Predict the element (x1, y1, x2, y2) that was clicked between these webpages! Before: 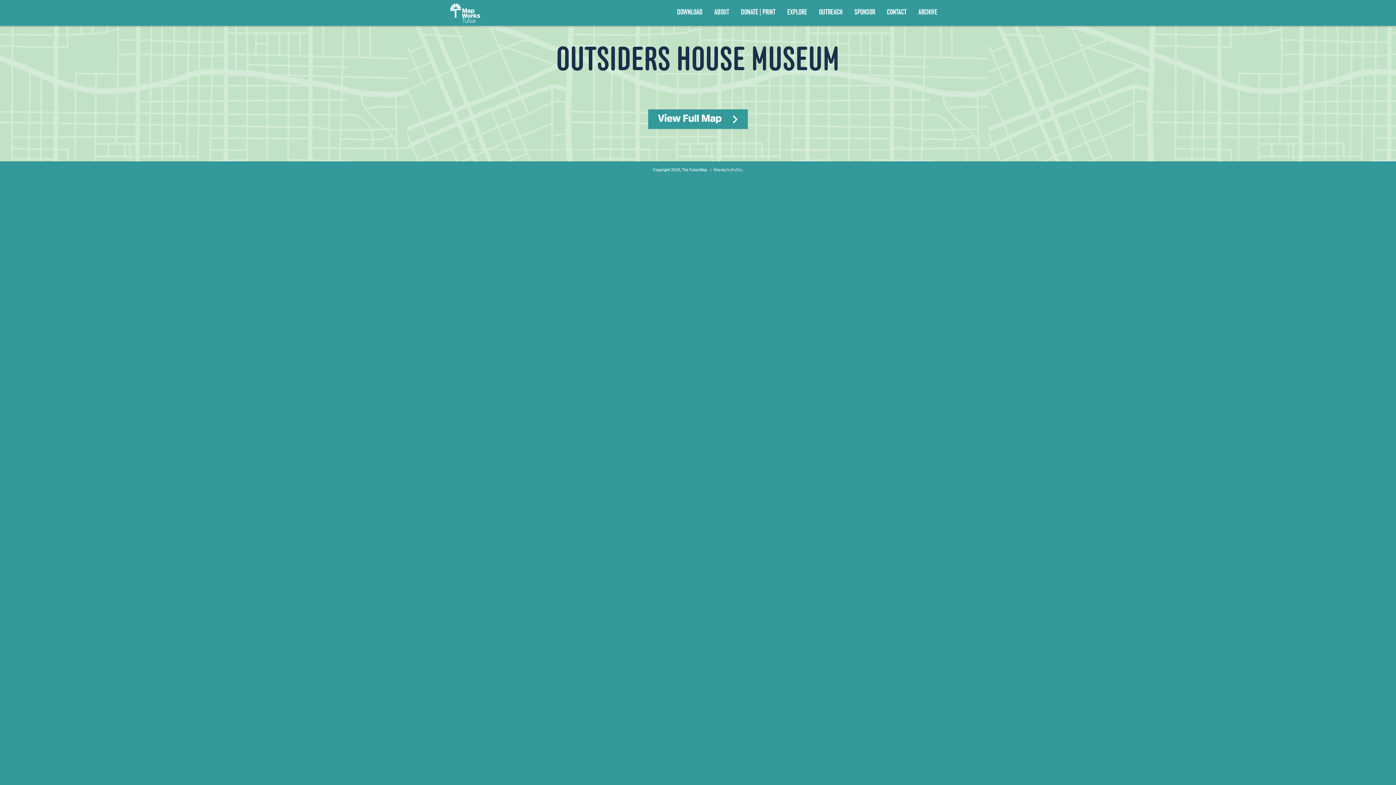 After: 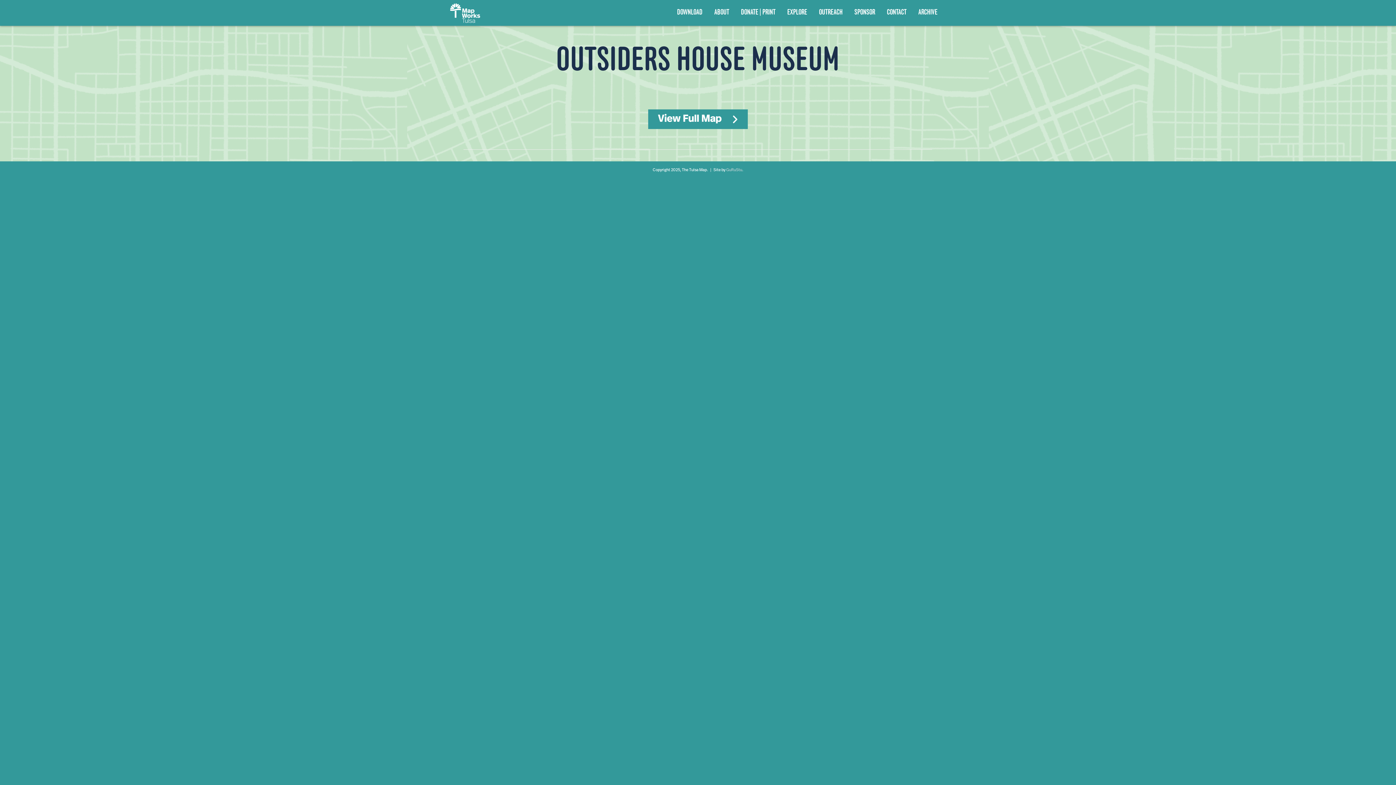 Action: label: GuRuStu bbox: (726, 168, 742, 172)